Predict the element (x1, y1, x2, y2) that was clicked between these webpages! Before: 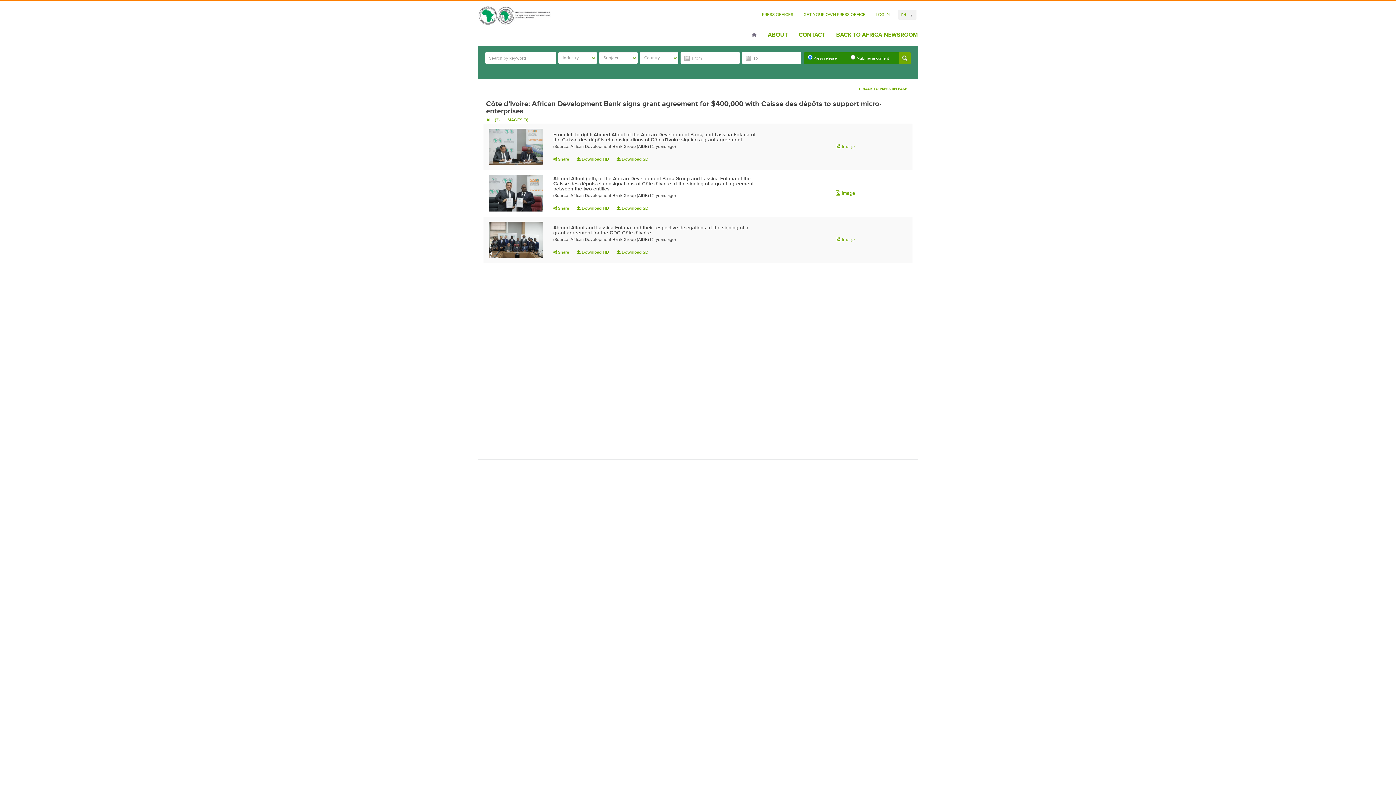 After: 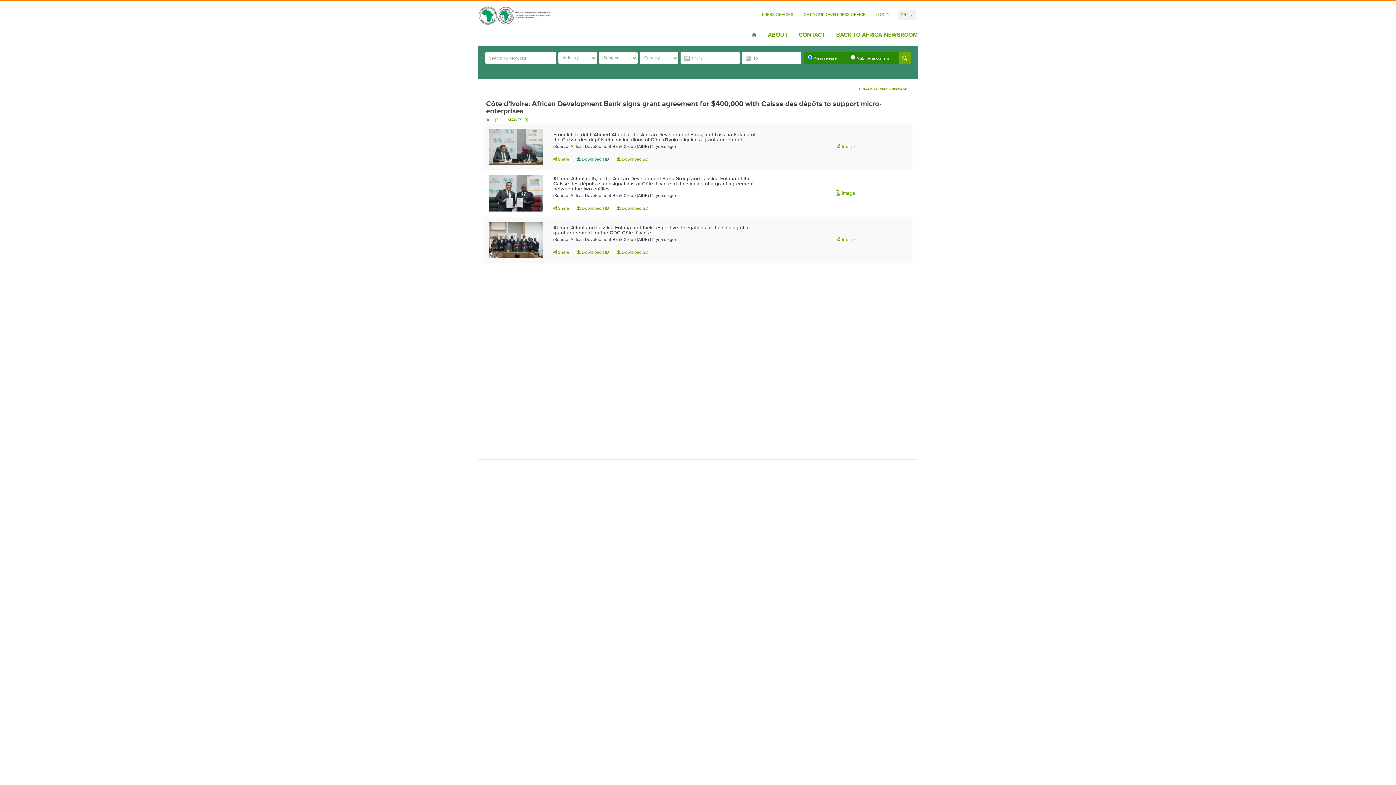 Action: bbox: (576, 156, 609, 161) label:  Download HD